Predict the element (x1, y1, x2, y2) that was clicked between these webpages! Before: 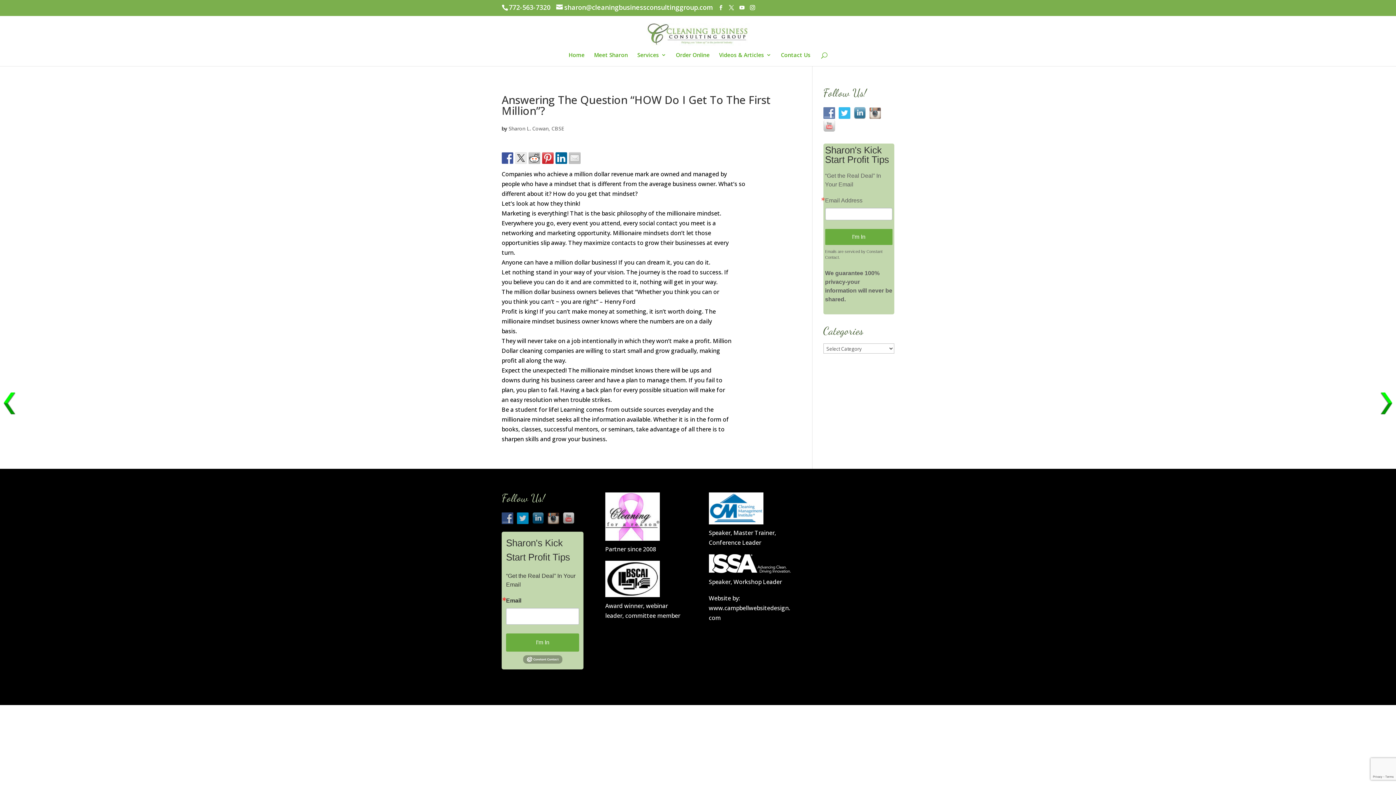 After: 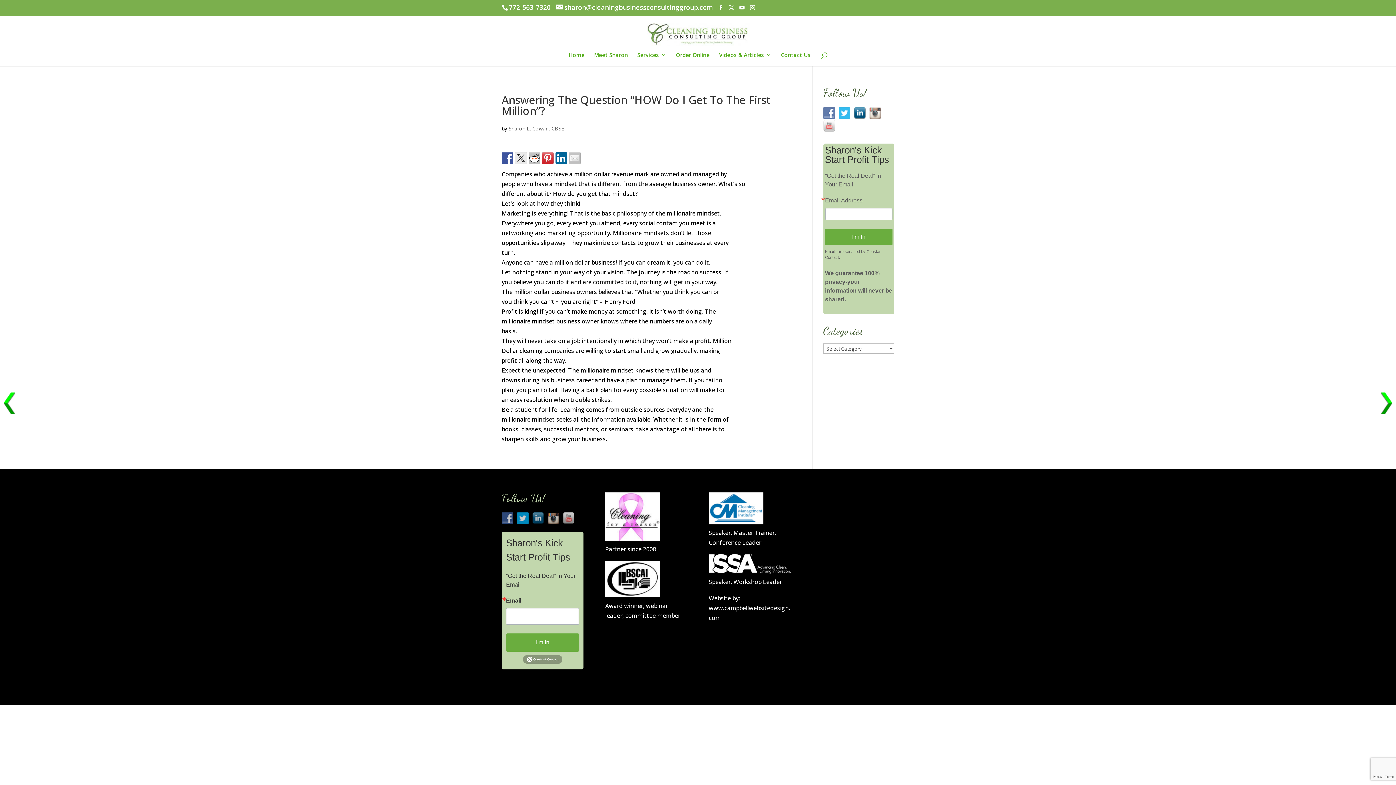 Action: bbox: (854, 109, 869, 117)